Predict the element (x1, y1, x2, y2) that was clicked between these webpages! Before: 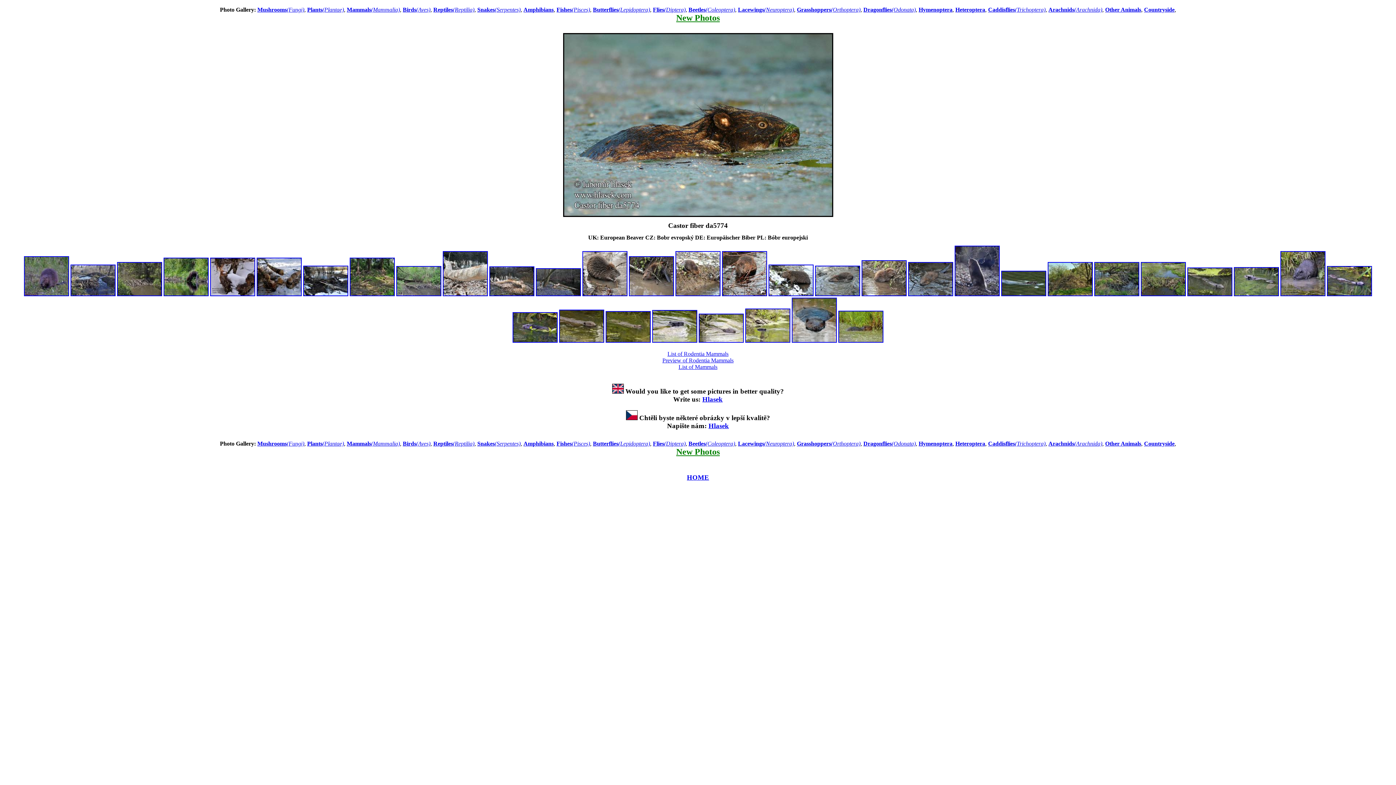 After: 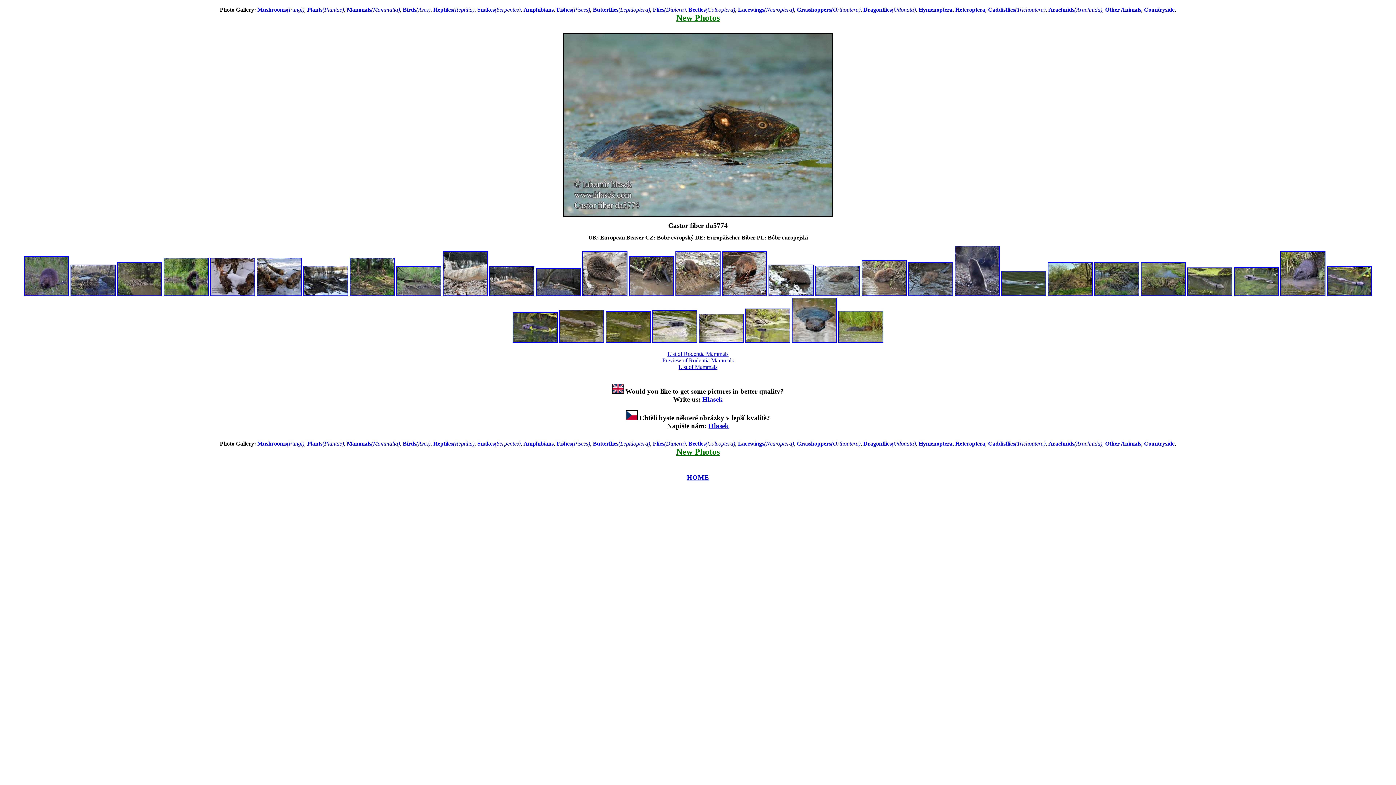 Action: label: HOME bbox: (687, 473, 709, 481)